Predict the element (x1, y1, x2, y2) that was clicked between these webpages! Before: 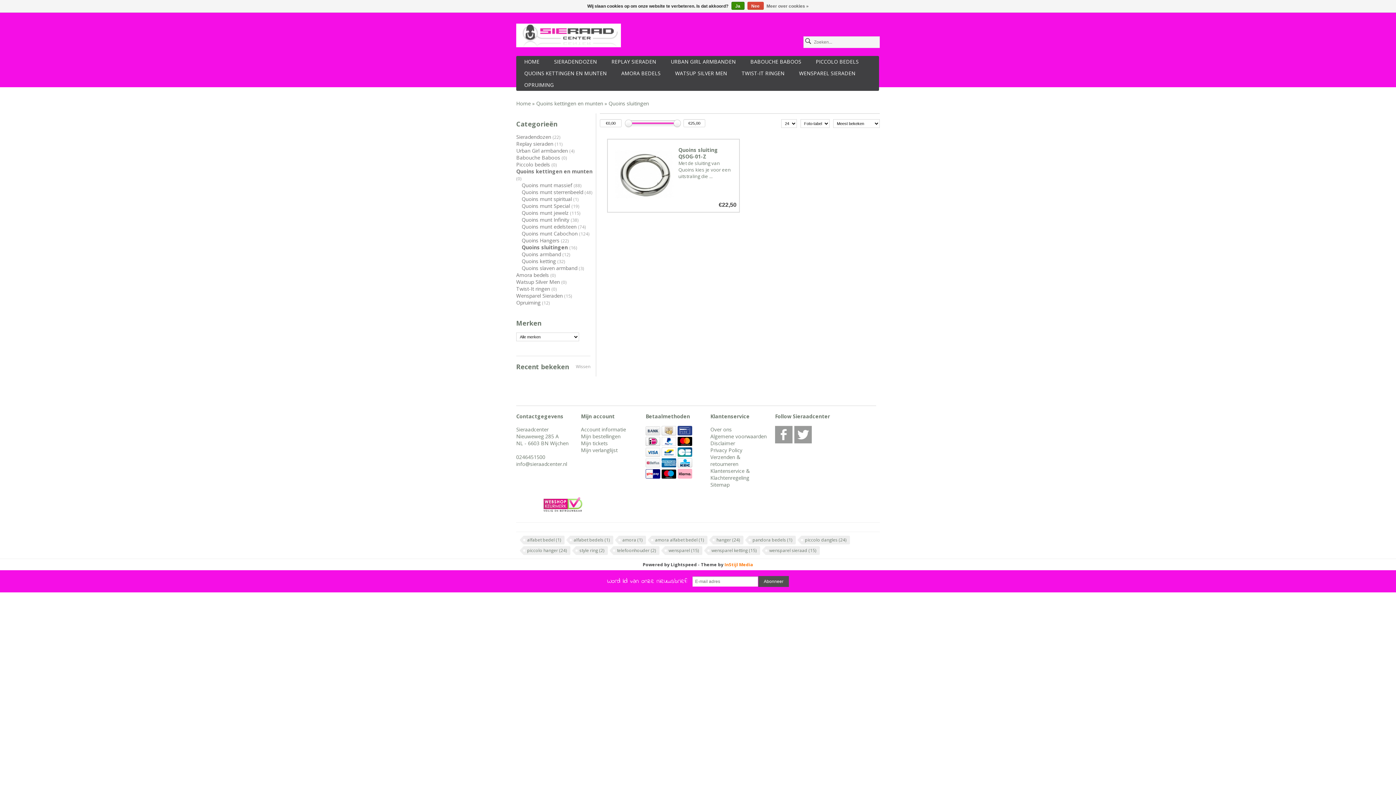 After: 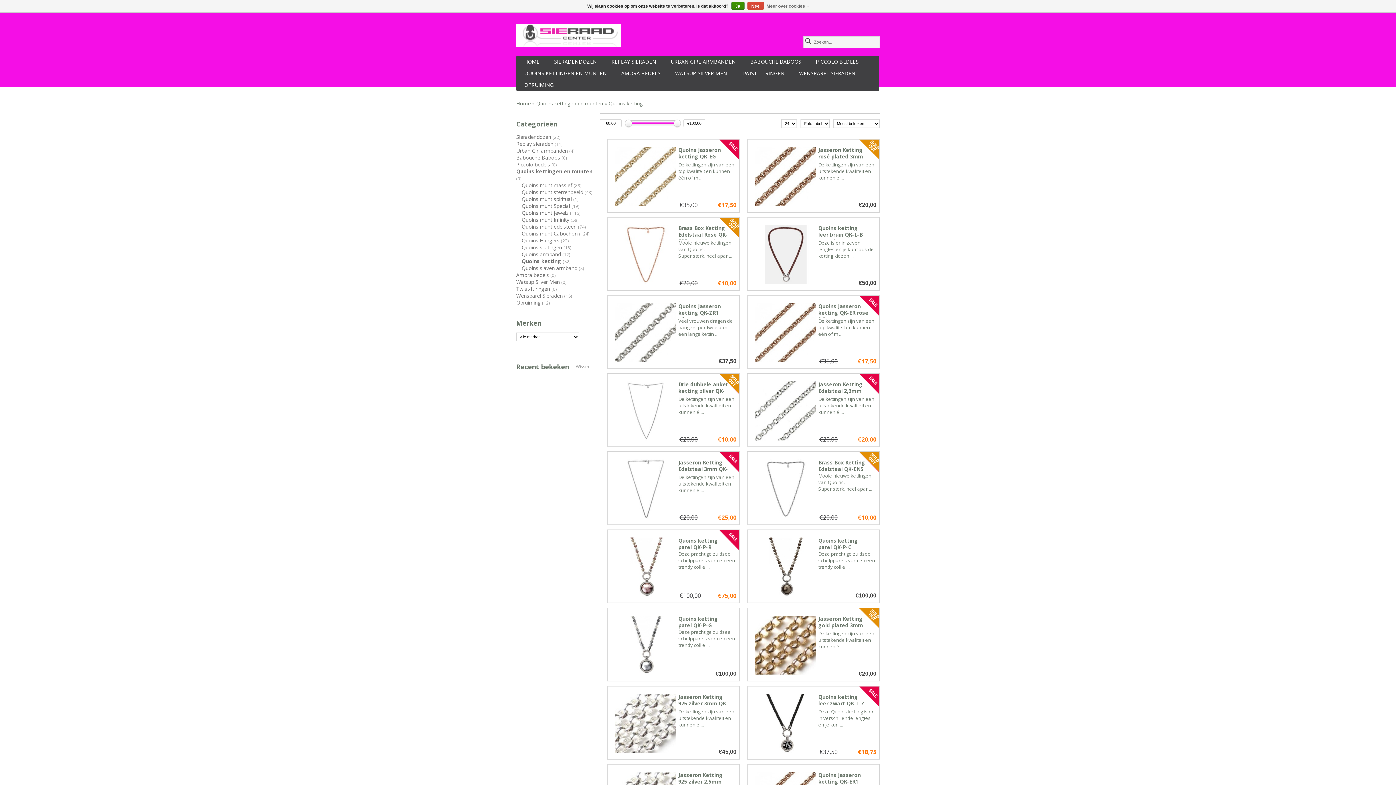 Action: bbox: (521, 257, 565, 264) label: Quoins ketting (32)